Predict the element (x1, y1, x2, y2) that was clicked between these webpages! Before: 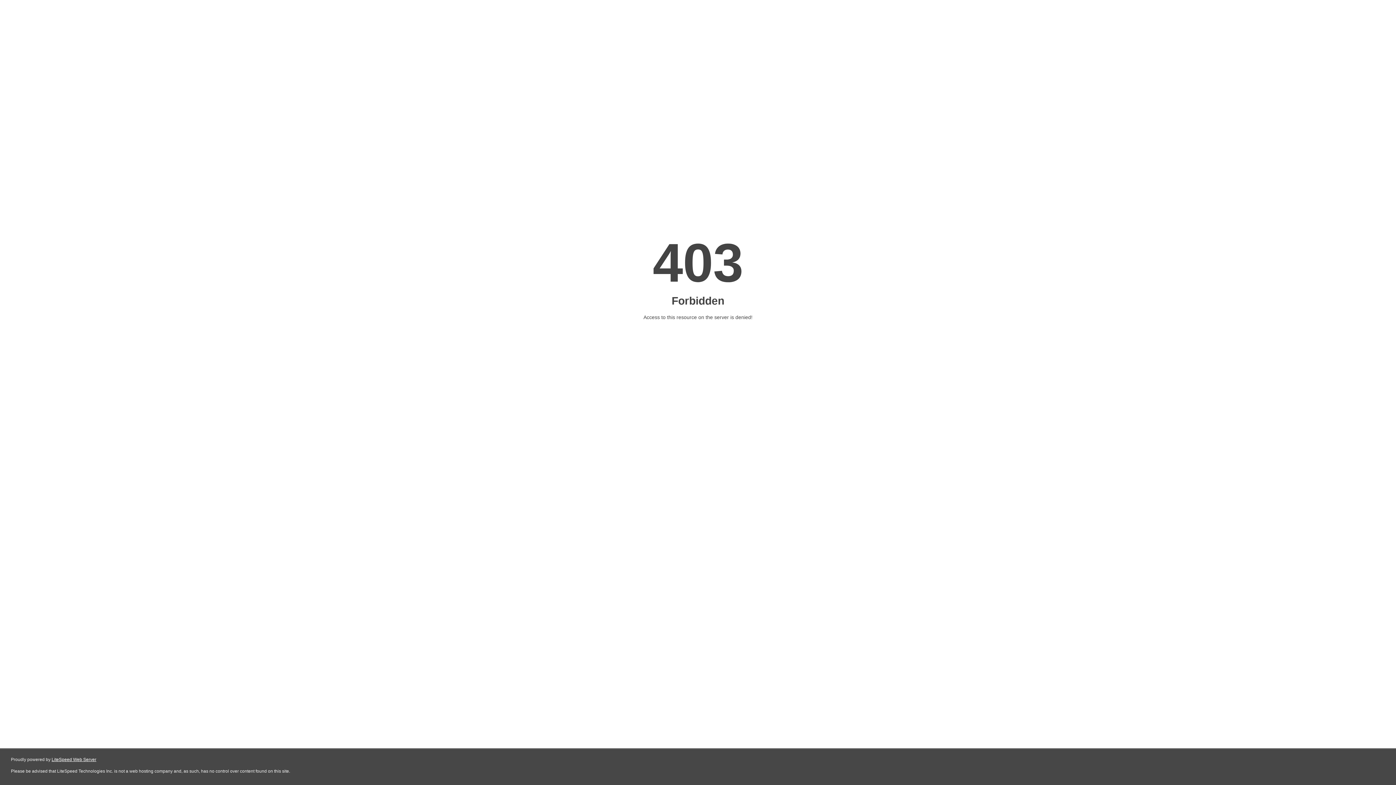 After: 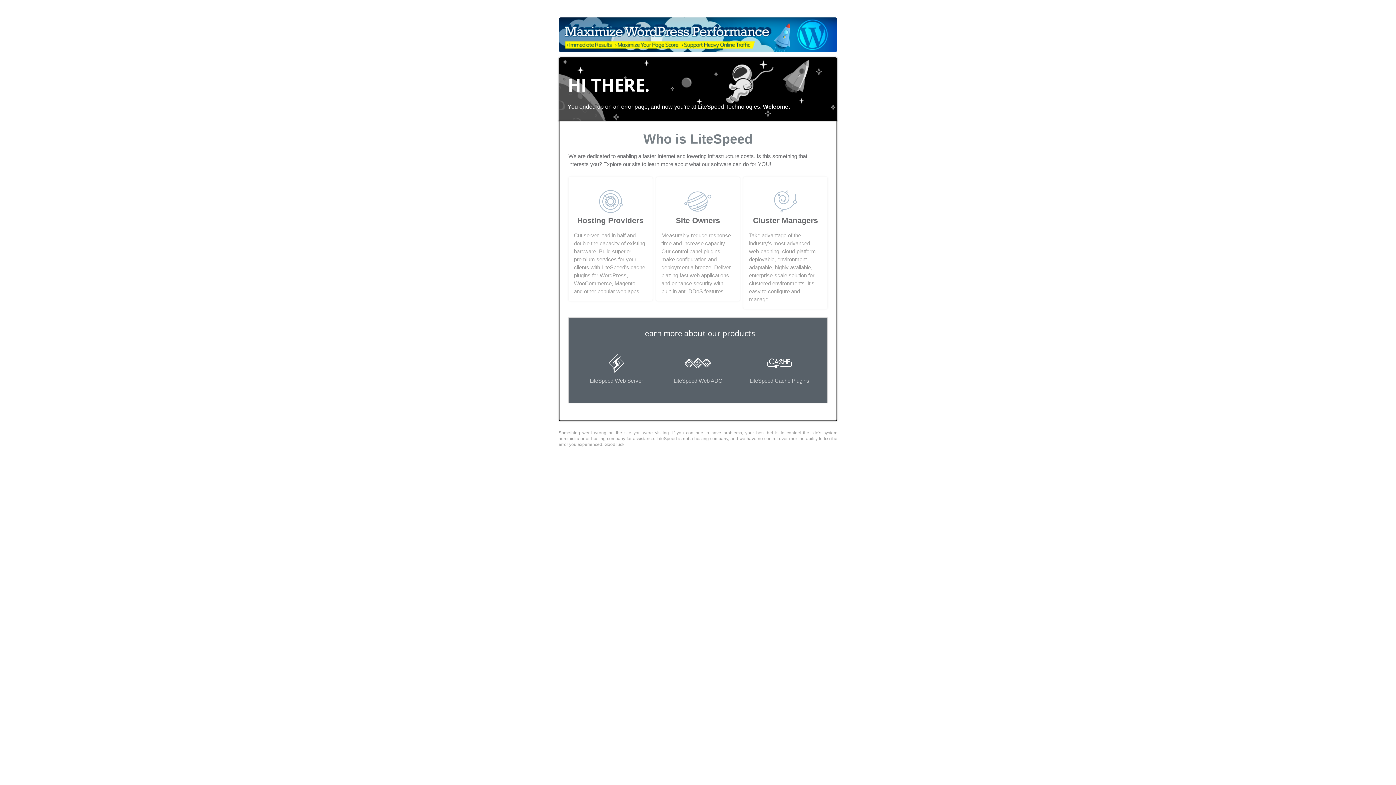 Action: label: LiteSpeed Web Server bbox: (51, 757, 96, 762)